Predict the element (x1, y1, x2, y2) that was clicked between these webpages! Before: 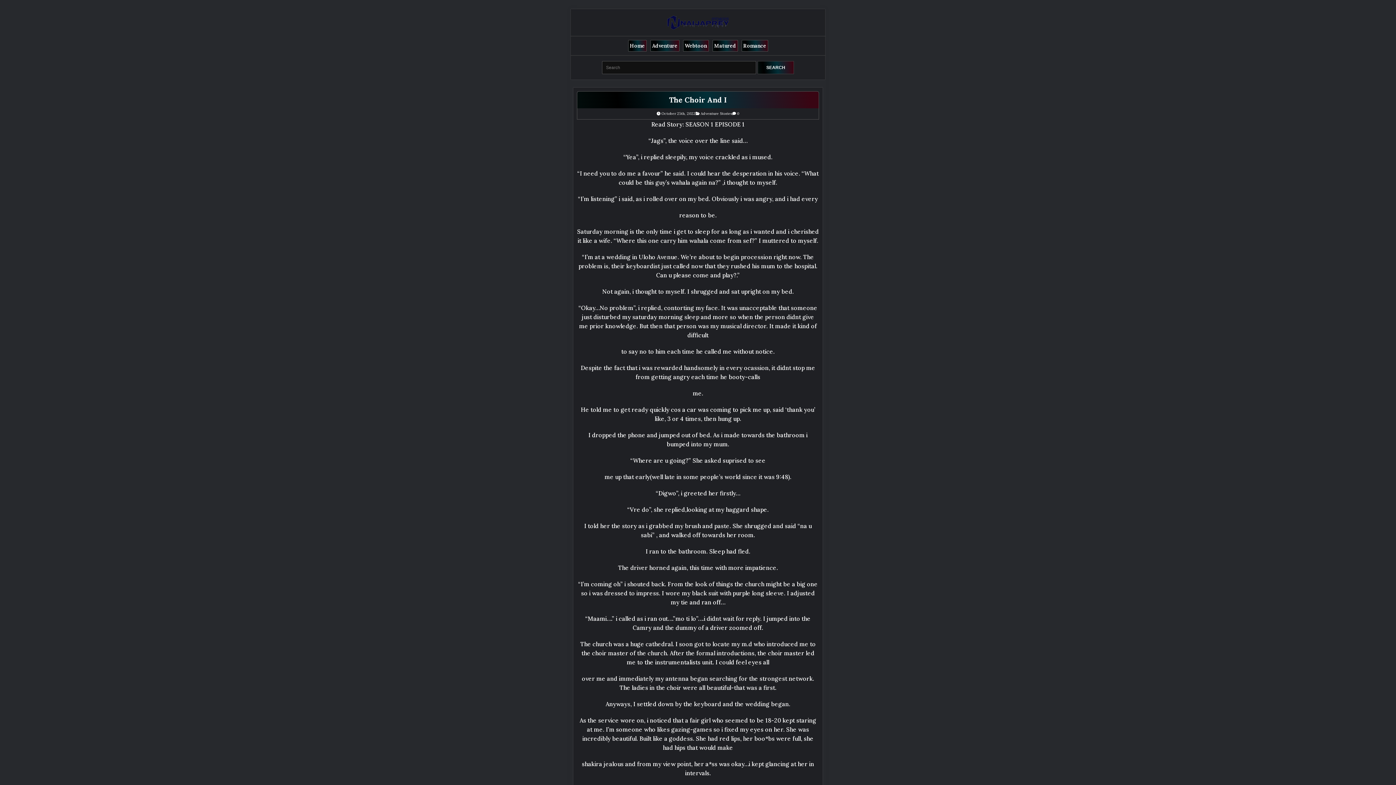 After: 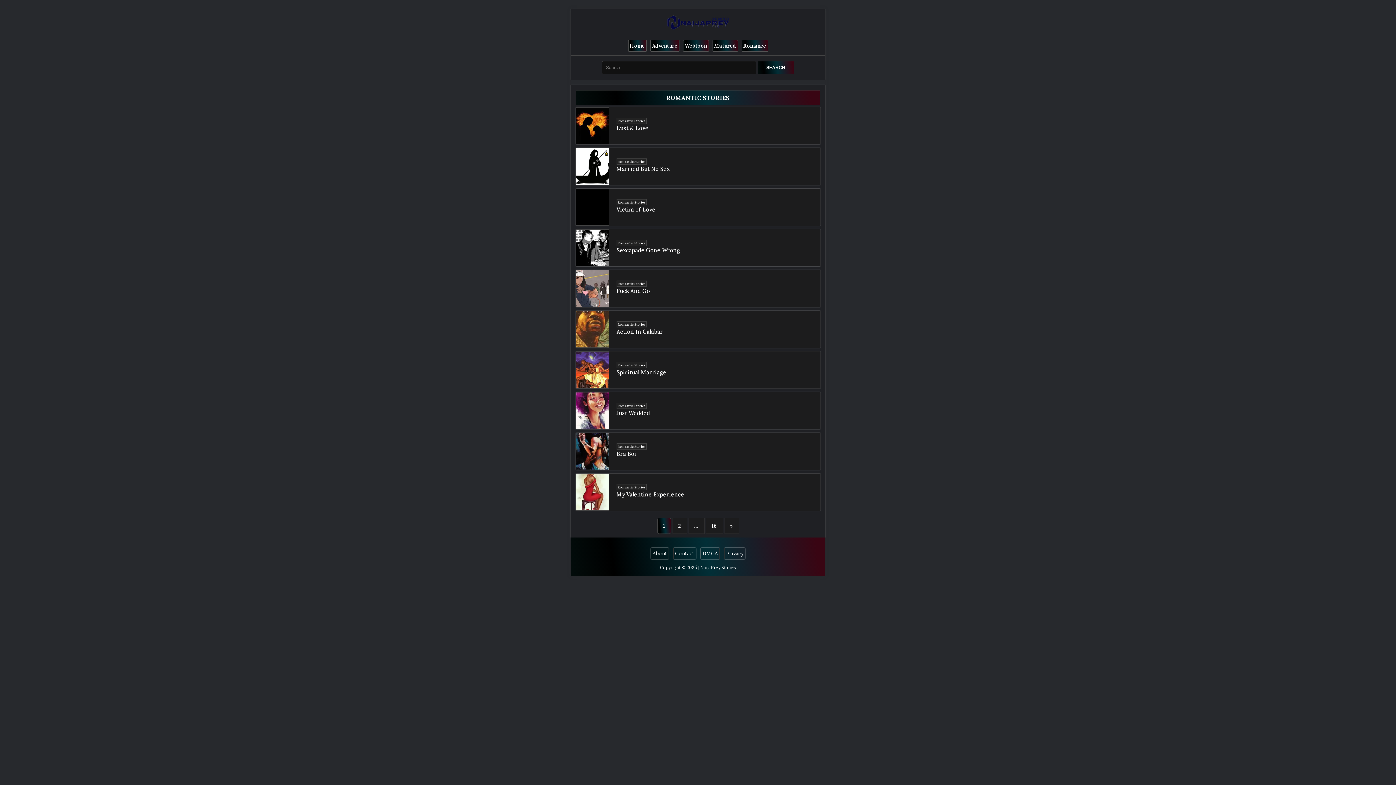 Action: bbox: (743, 42, 766, 49) label: Romance